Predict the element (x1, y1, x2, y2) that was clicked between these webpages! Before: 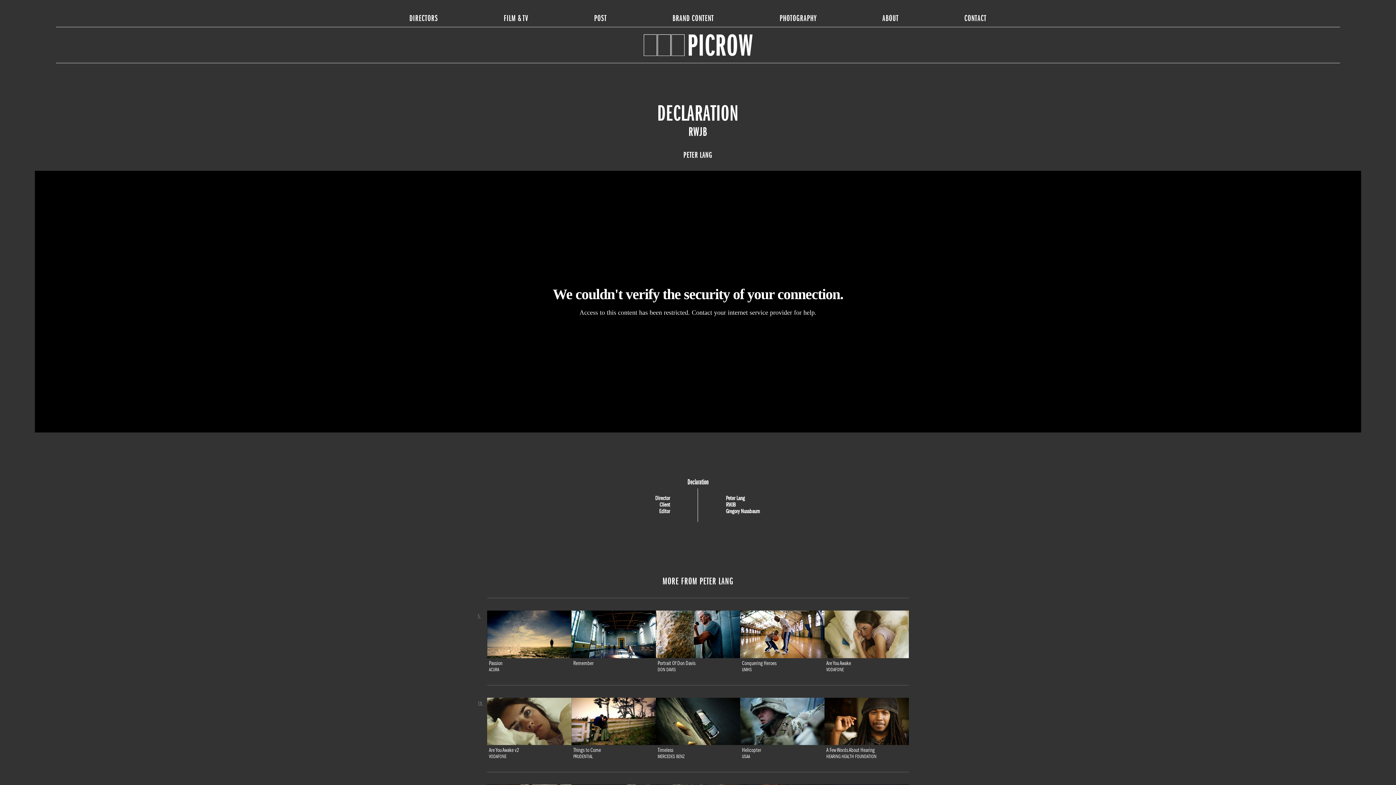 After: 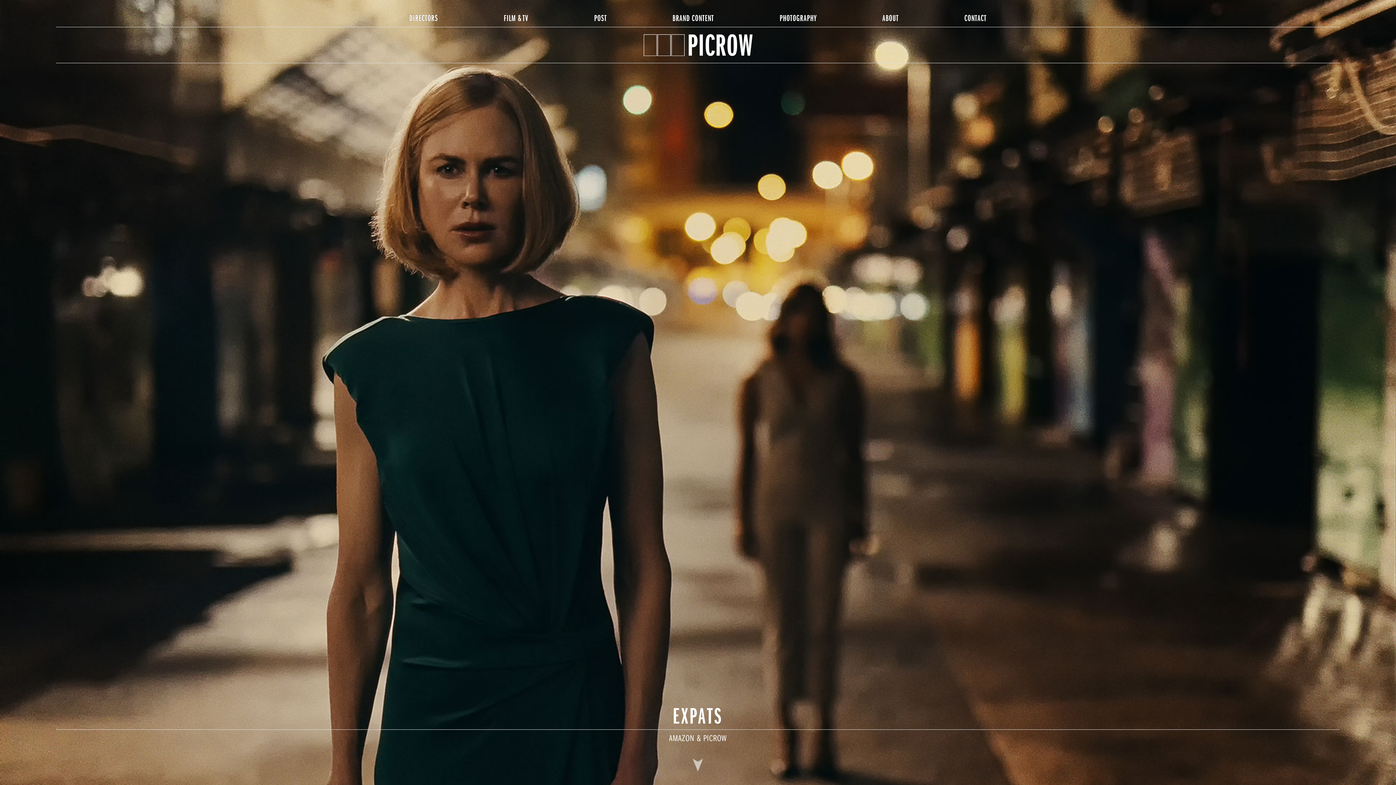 Action: label: FILM & TV bbox: (471, 16, 560, 22)